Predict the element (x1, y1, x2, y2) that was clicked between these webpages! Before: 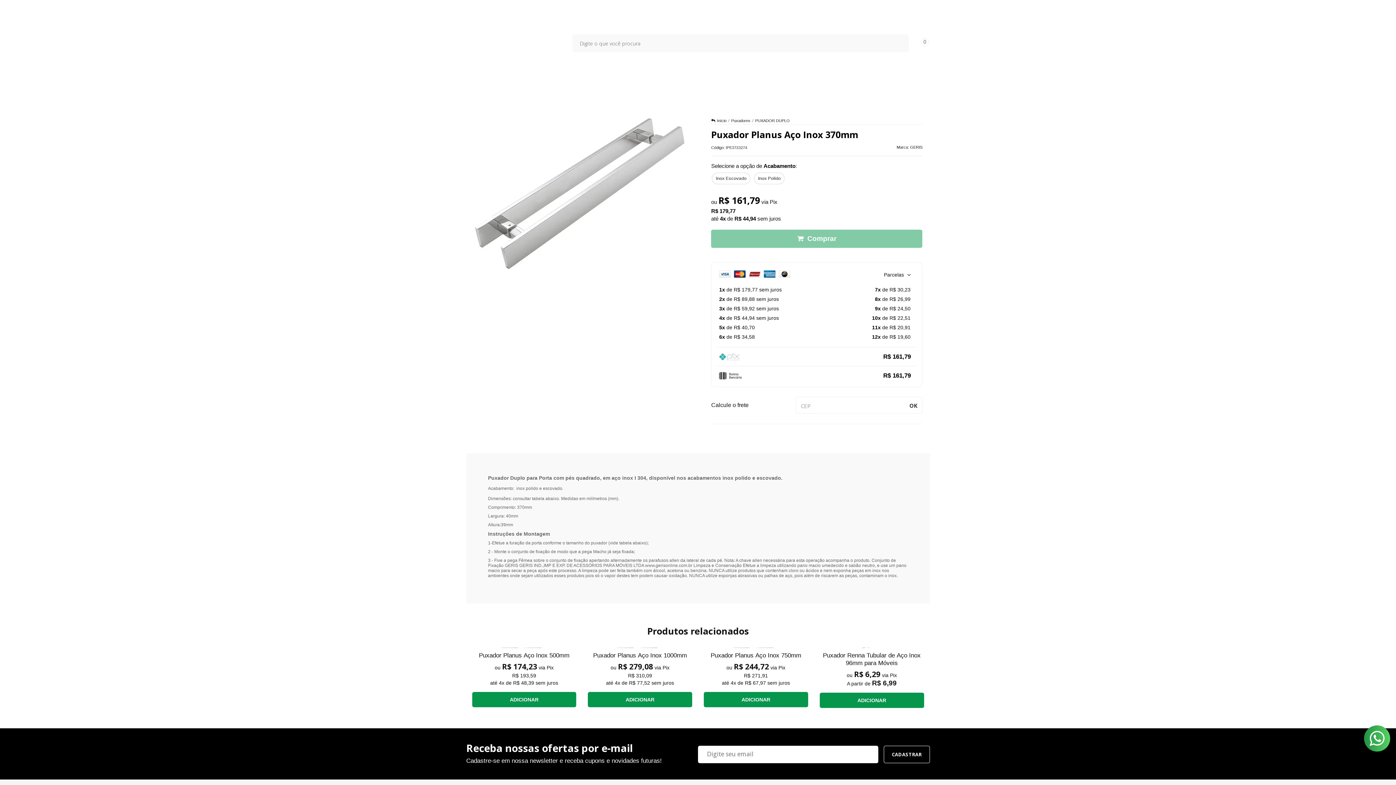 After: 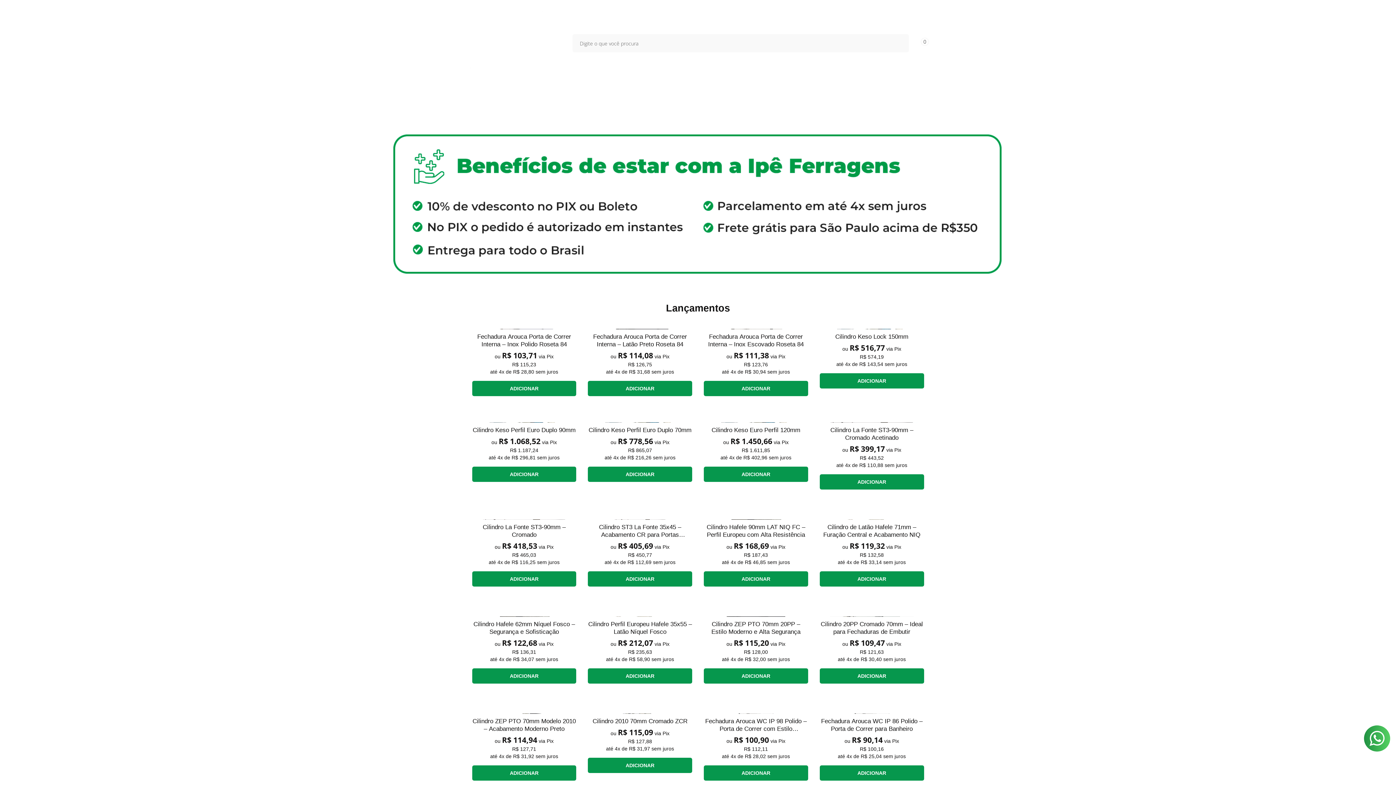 Action: label: Início bbox: (711, 118, 726, 122)